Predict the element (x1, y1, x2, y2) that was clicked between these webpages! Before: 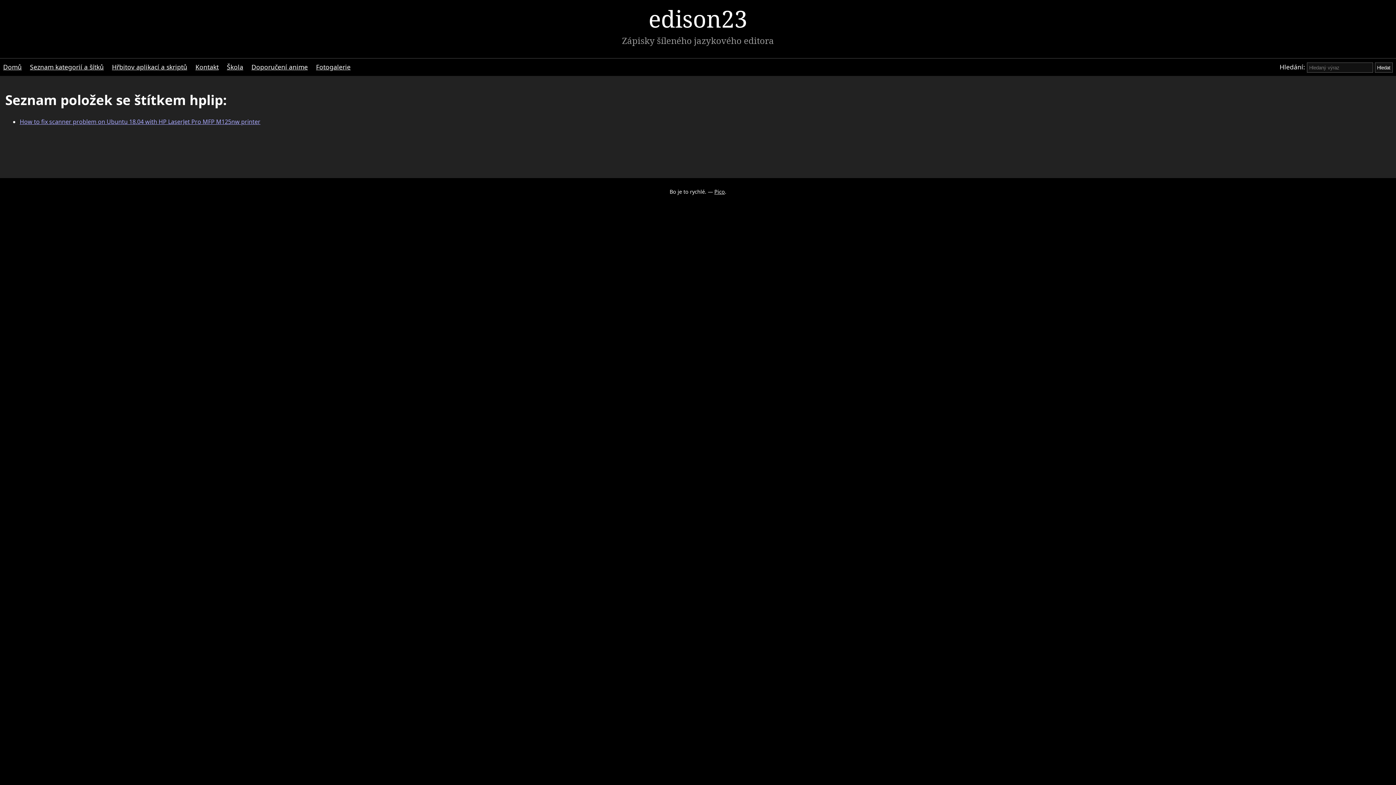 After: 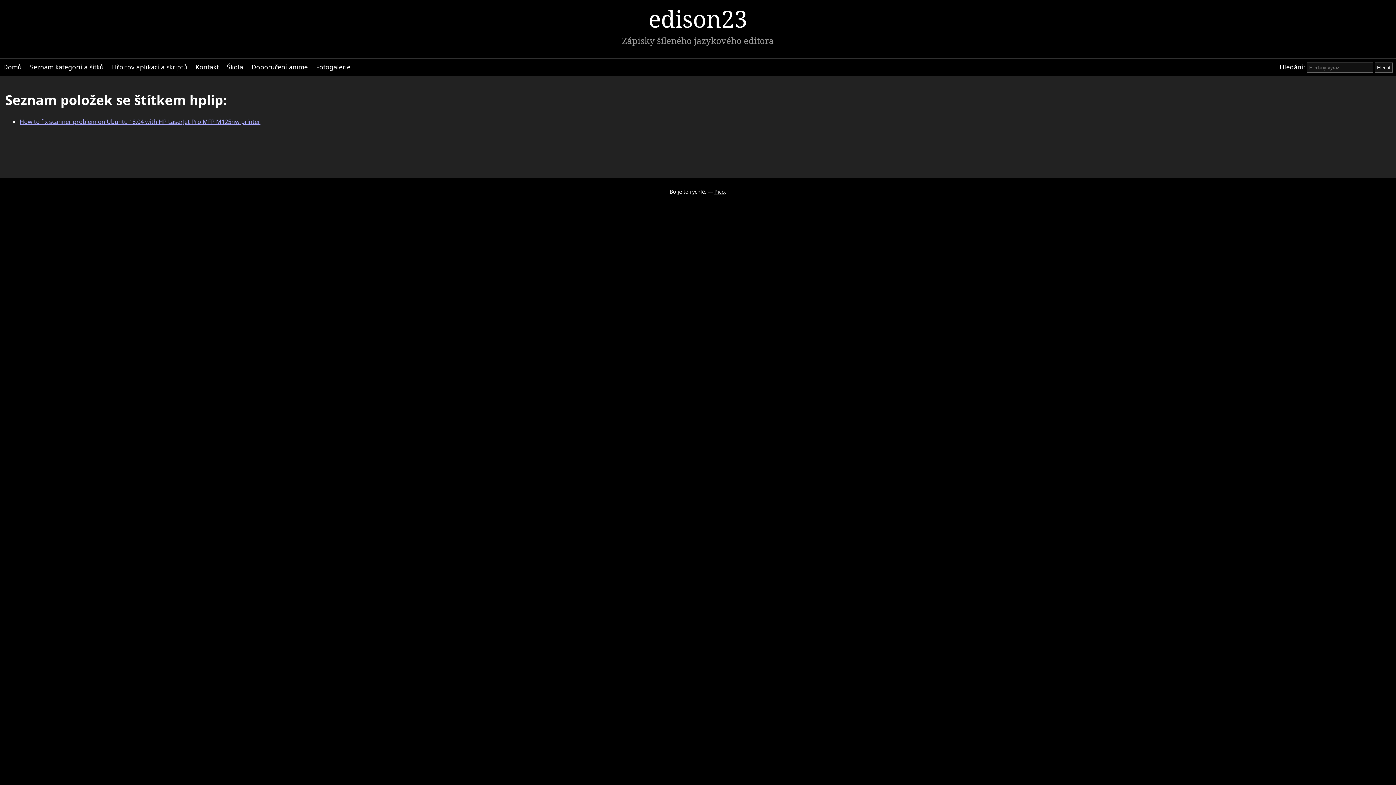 Action: bbox: (714, 188, 725, 195) label: Pico